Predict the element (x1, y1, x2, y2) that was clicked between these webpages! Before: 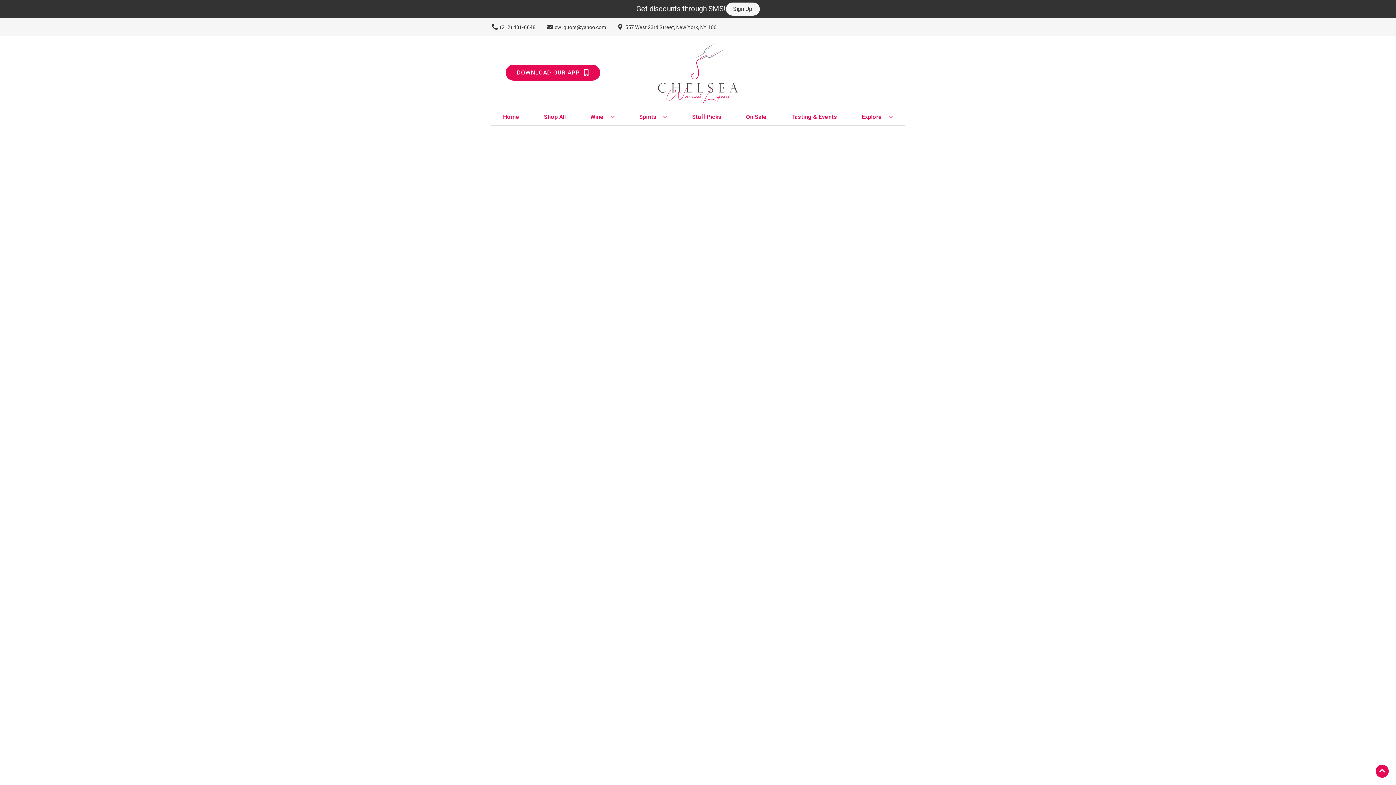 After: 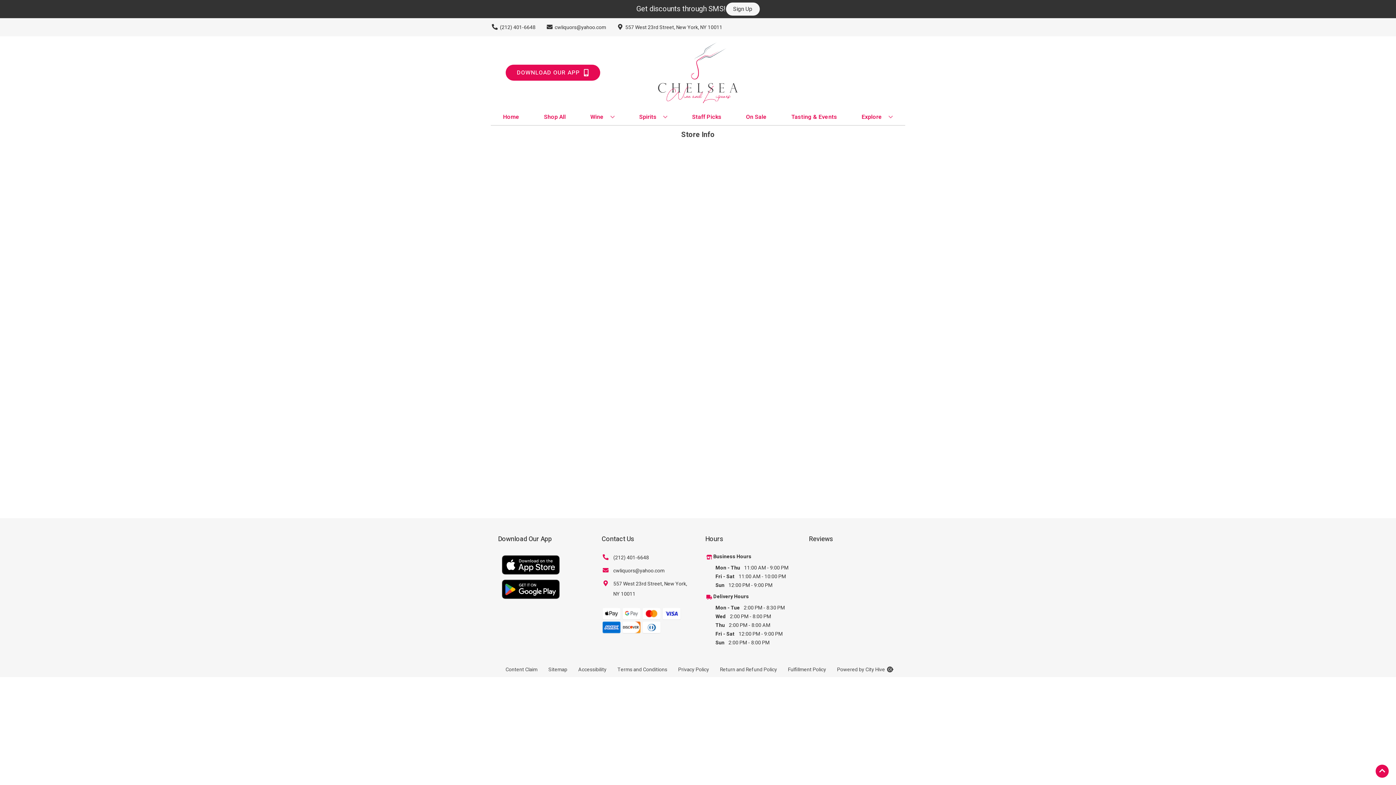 Action: label: Explore bbox: (859, 109, 896, 125)